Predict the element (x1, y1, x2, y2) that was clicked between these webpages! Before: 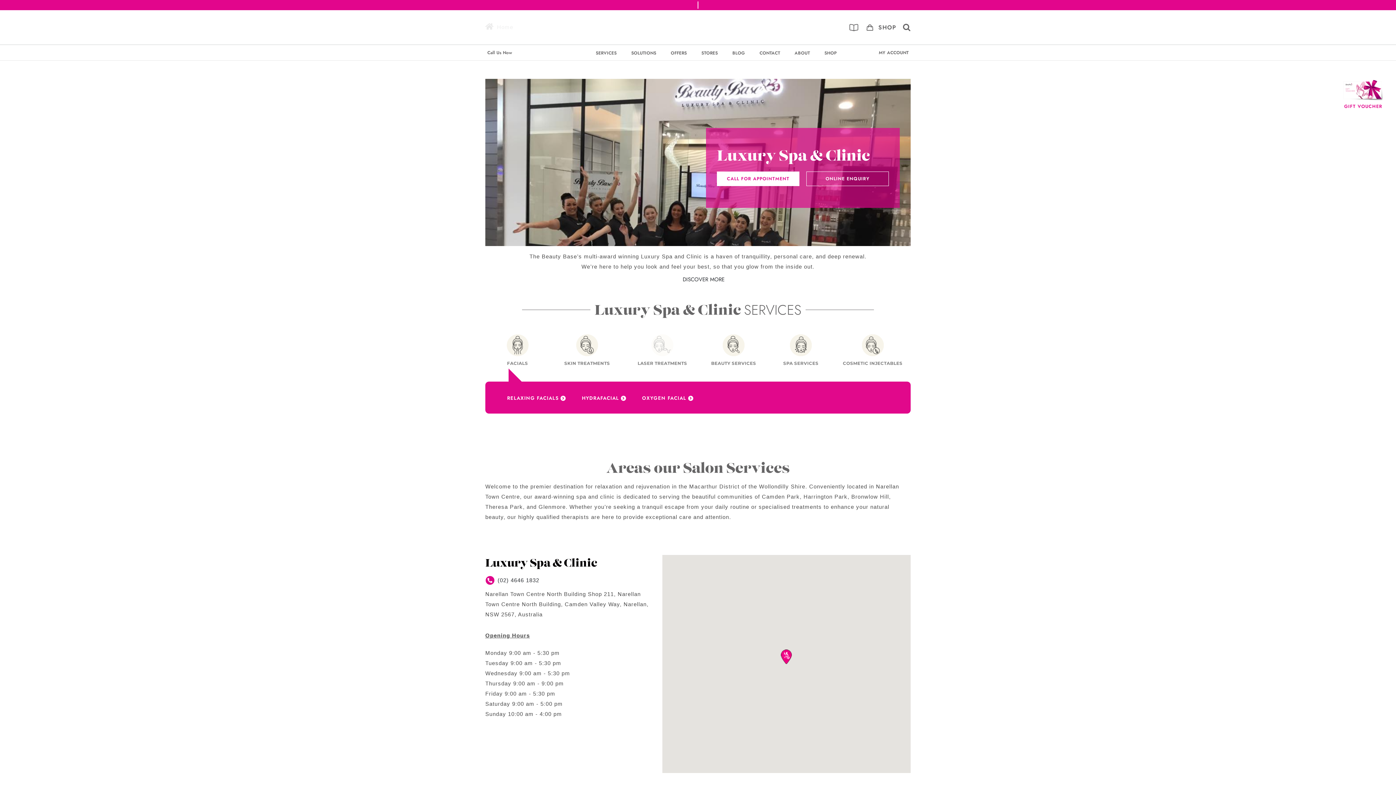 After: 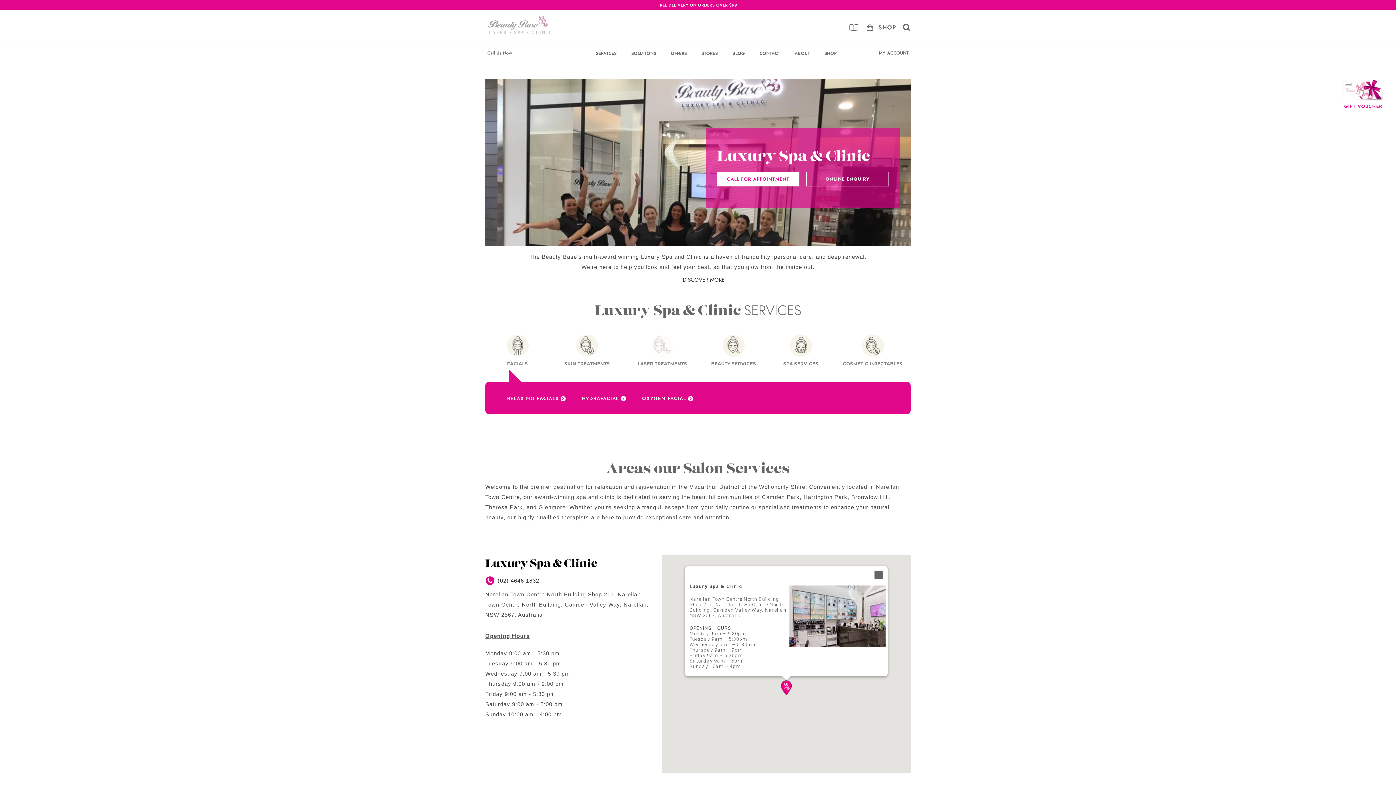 Action: bbox: (781, 649, 792, 664) label: Luxury Spa &amp; Clinic